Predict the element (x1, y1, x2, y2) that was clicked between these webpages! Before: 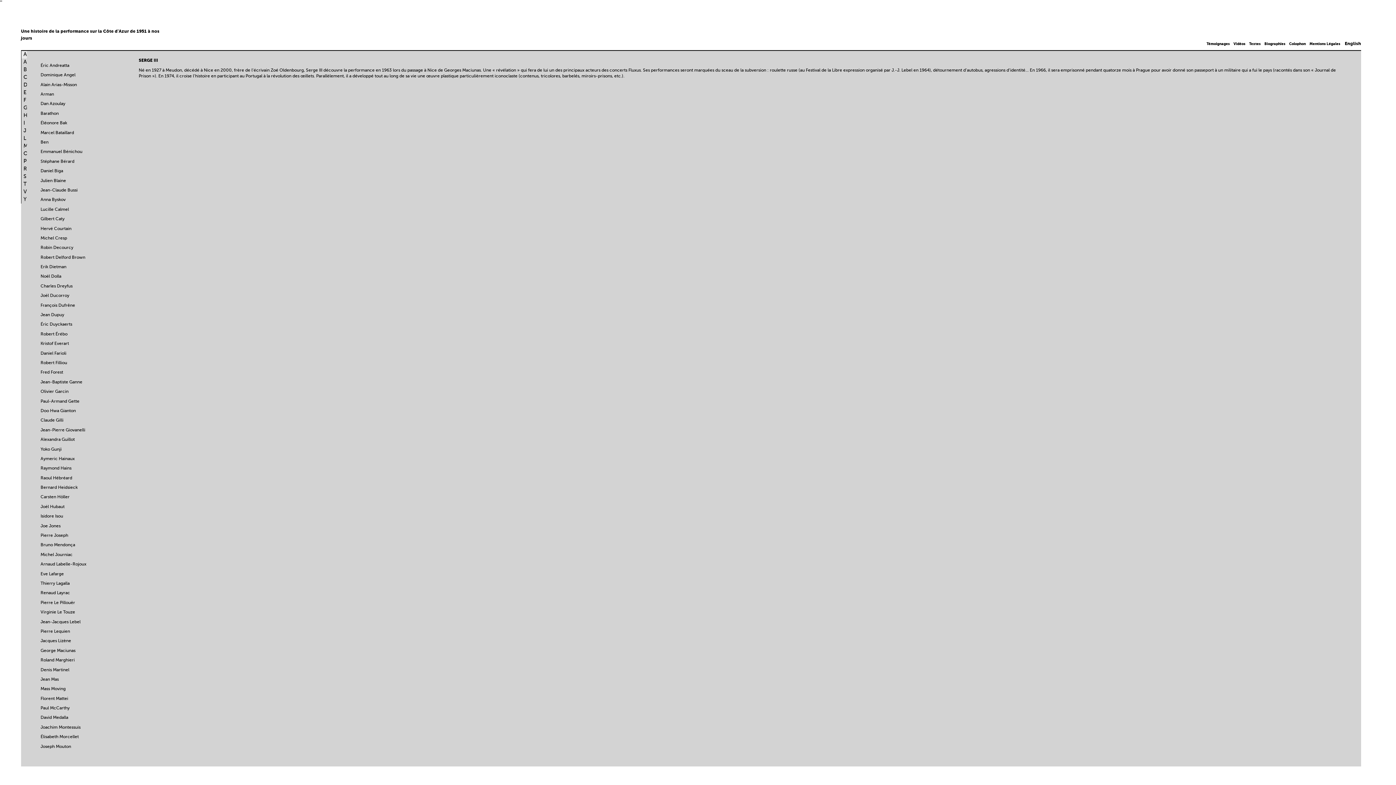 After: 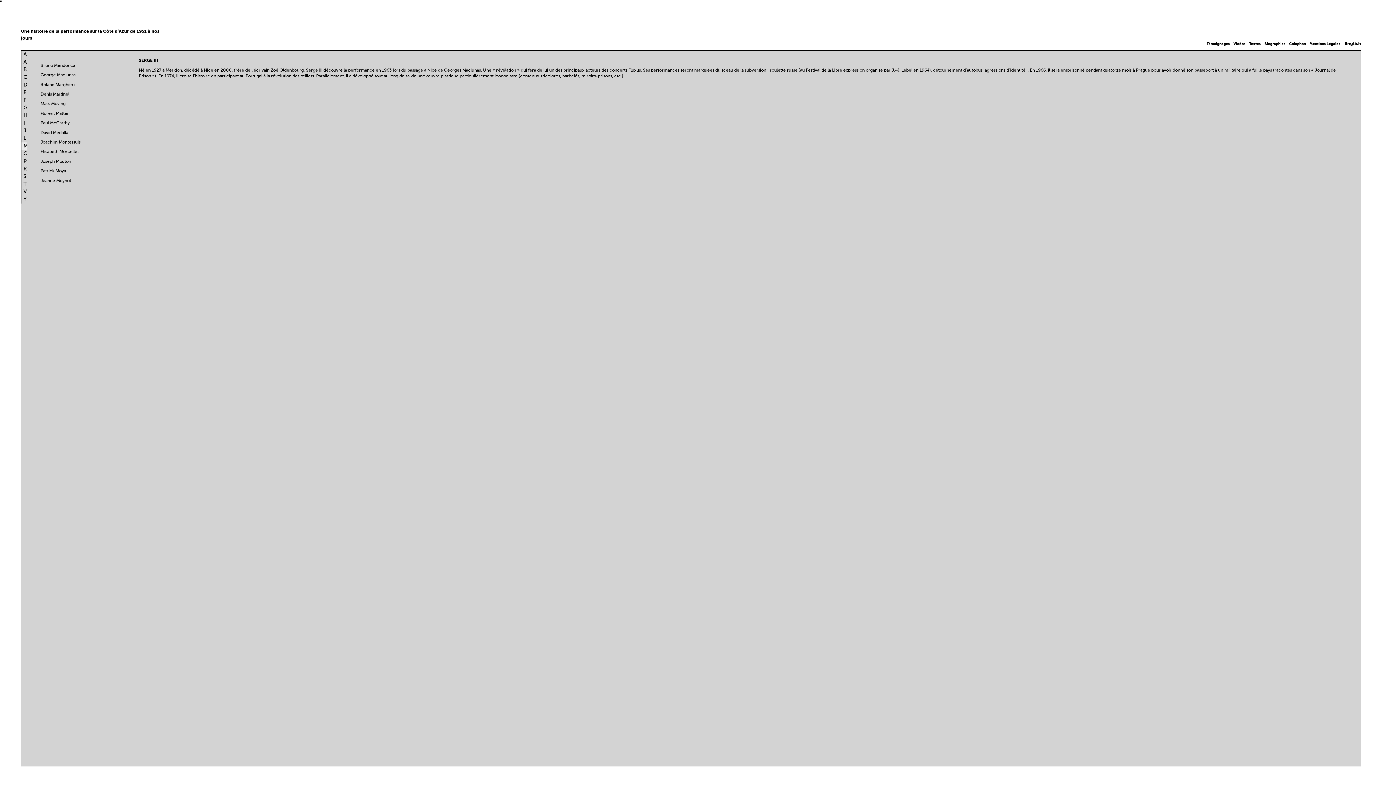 Action: label: M bbox: (20, 142, 30, 150)